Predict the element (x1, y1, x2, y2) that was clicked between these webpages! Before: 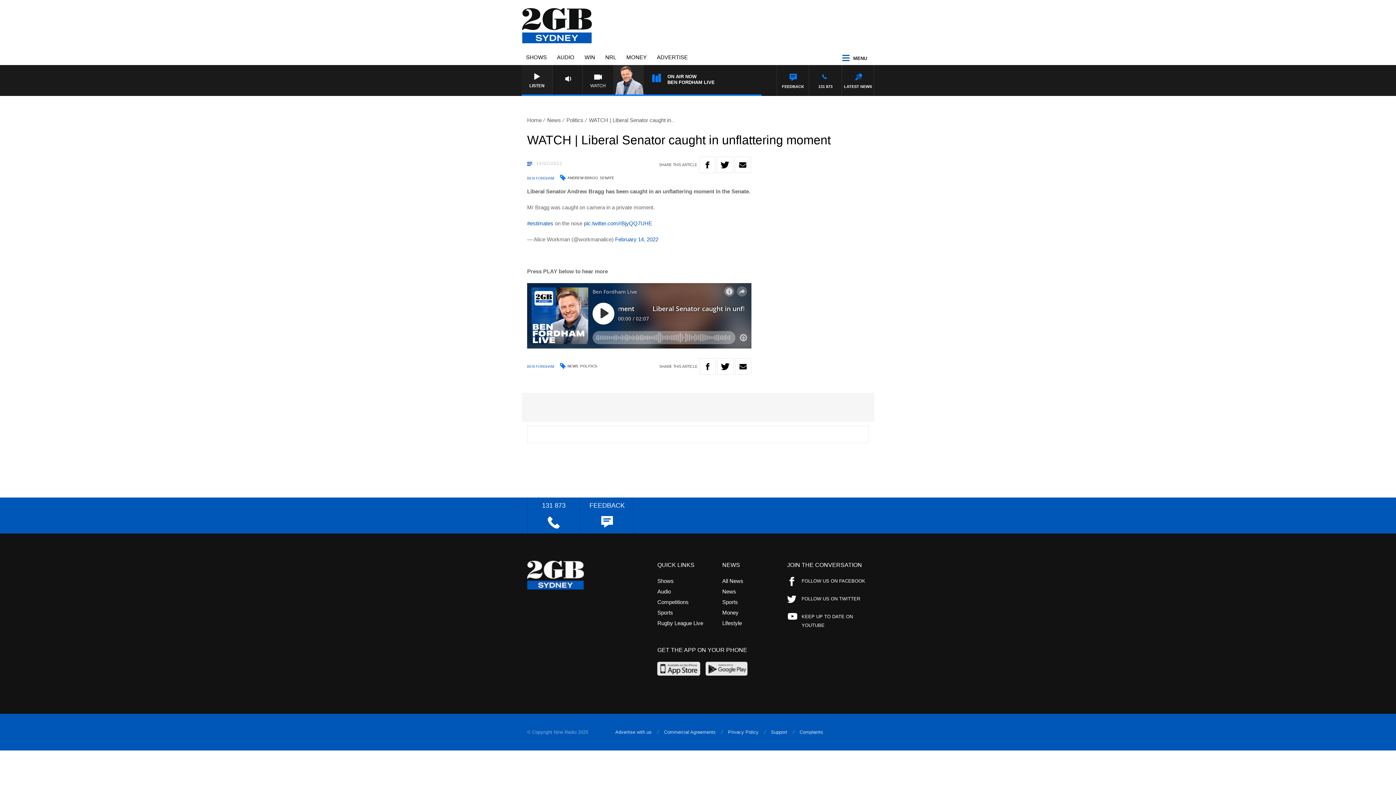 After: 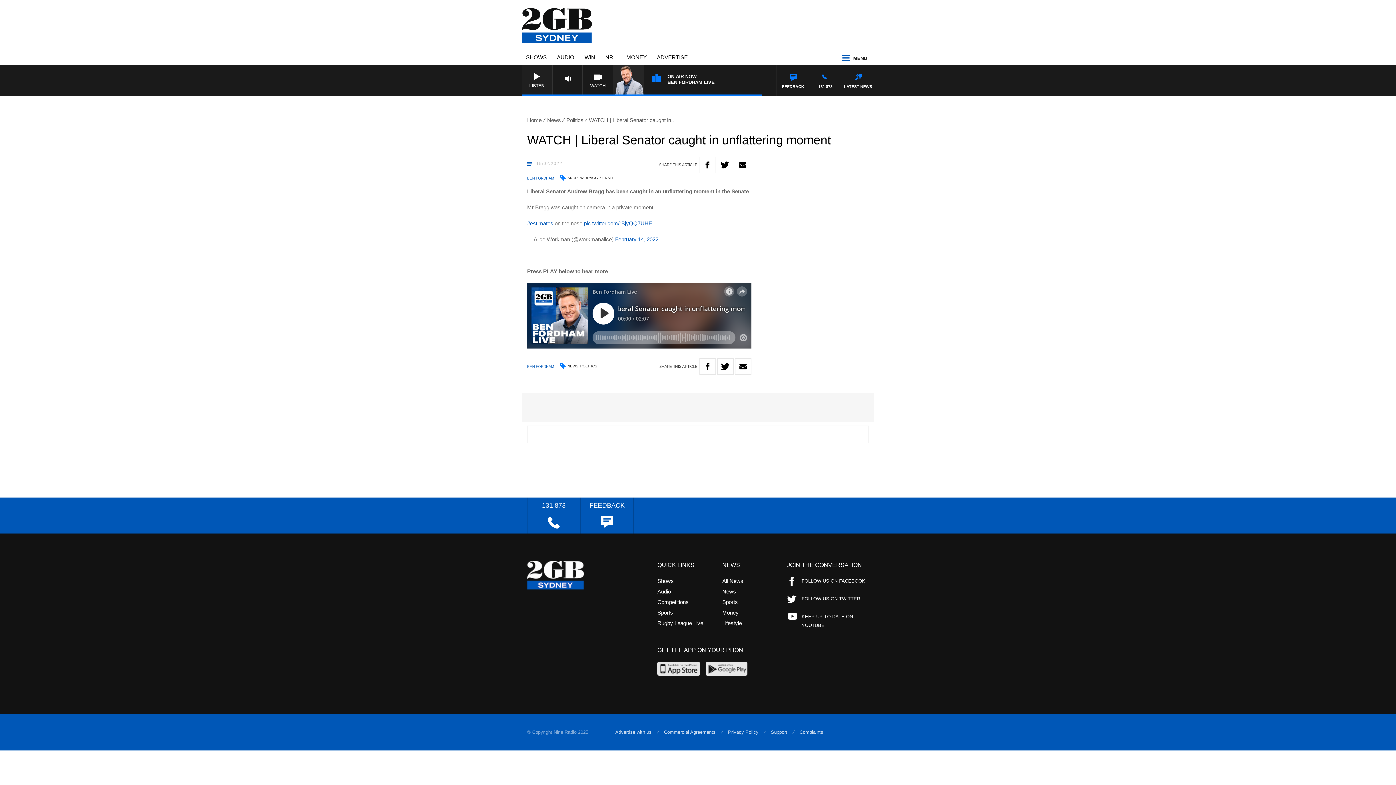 Action: bbox: (705, 665, 747, 671)